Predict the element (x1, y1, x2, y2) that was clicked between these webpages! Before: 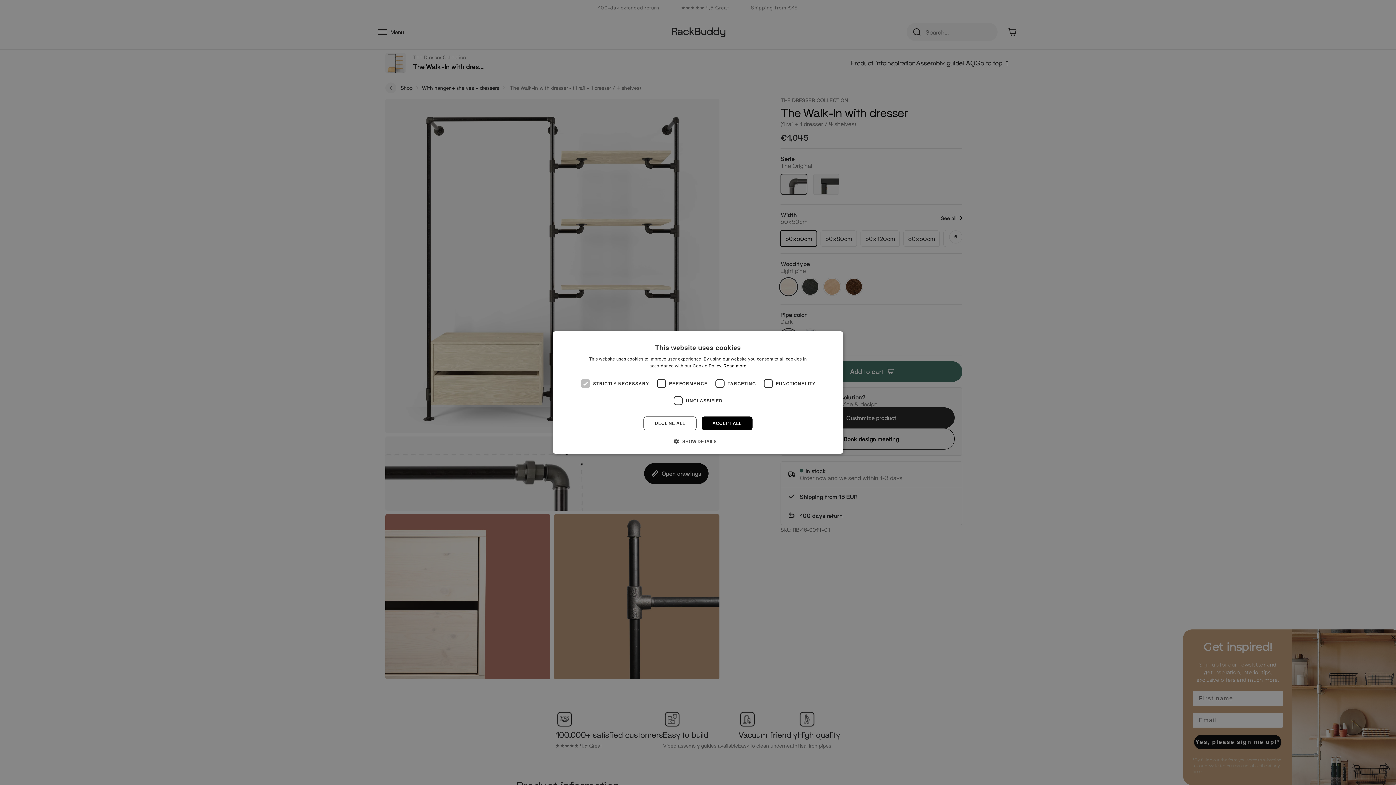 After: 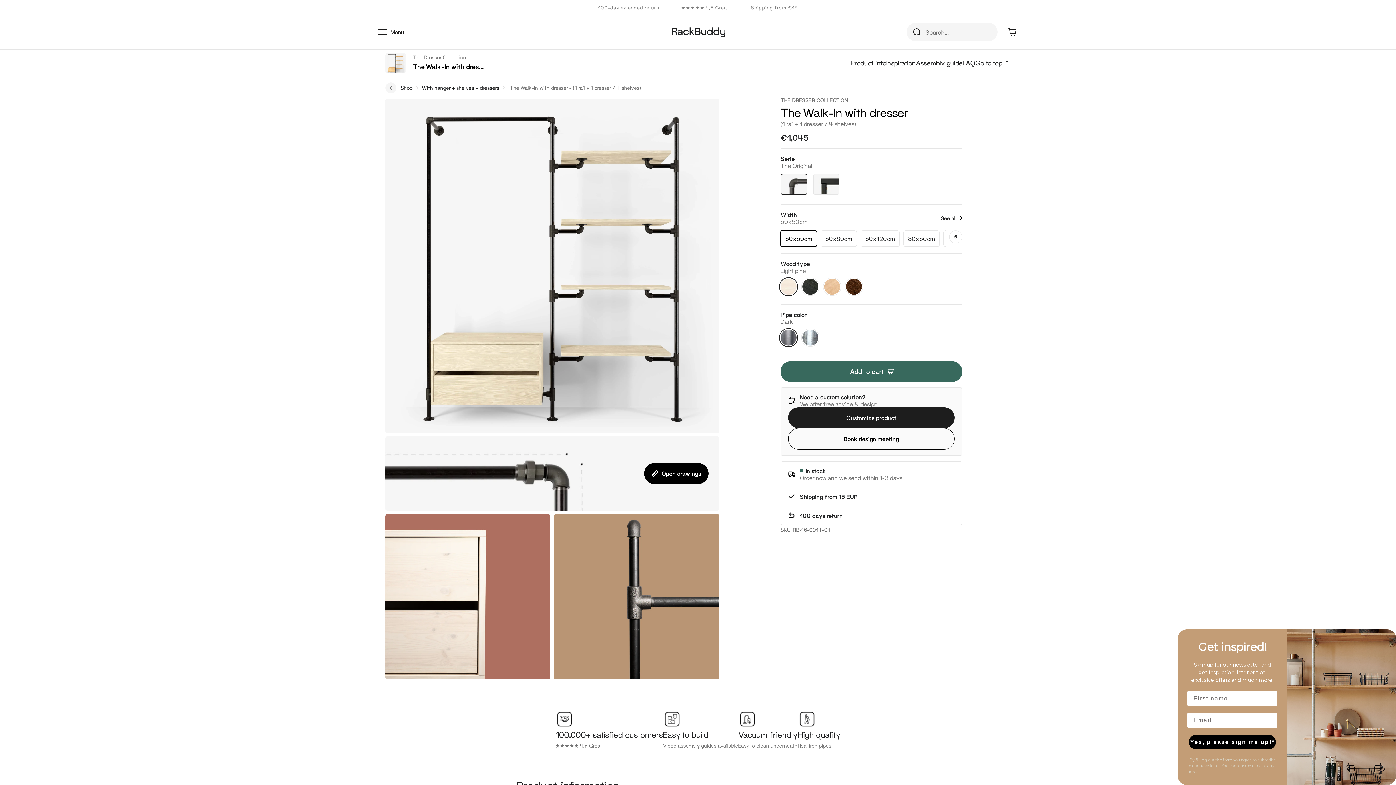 Action: bbox: (701, 416, 752, 430) label: ACCEPT ALL